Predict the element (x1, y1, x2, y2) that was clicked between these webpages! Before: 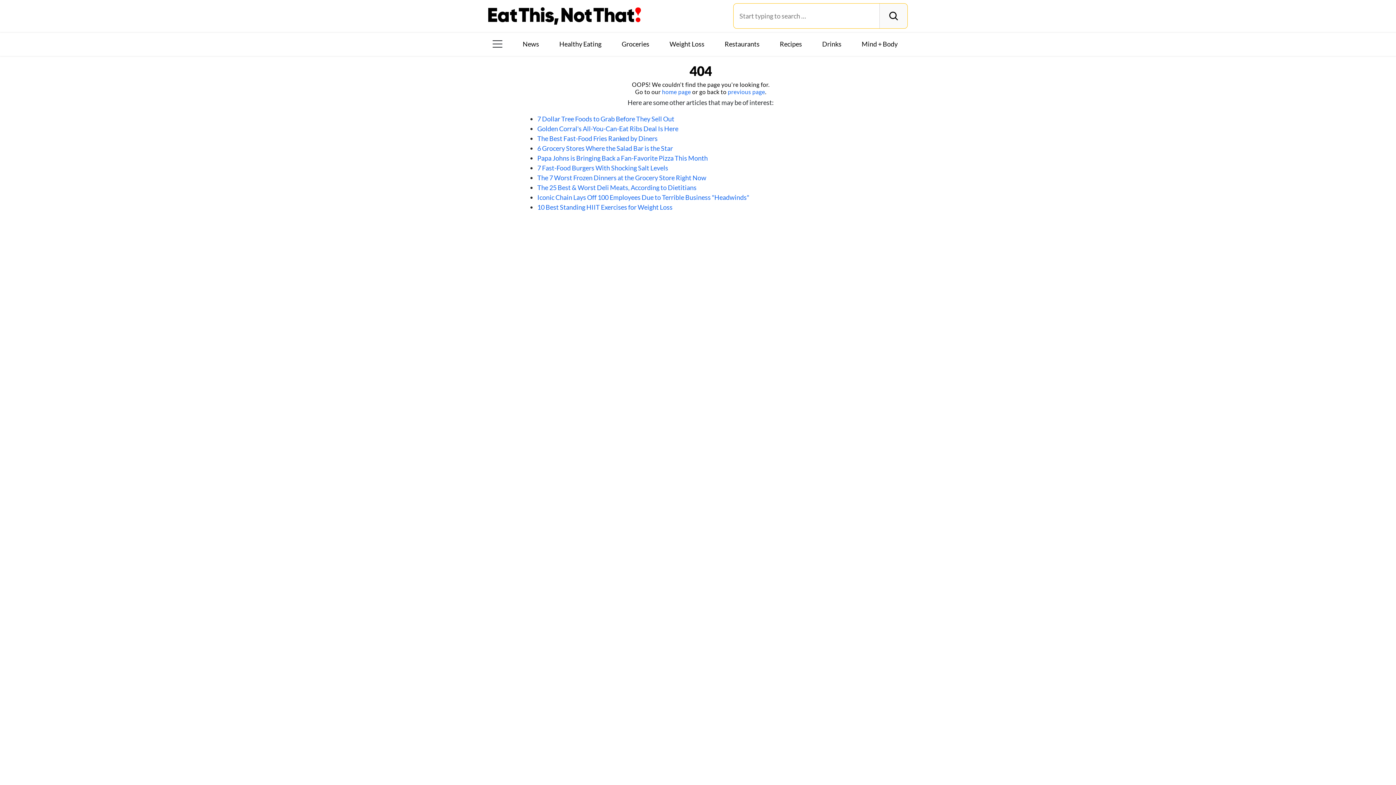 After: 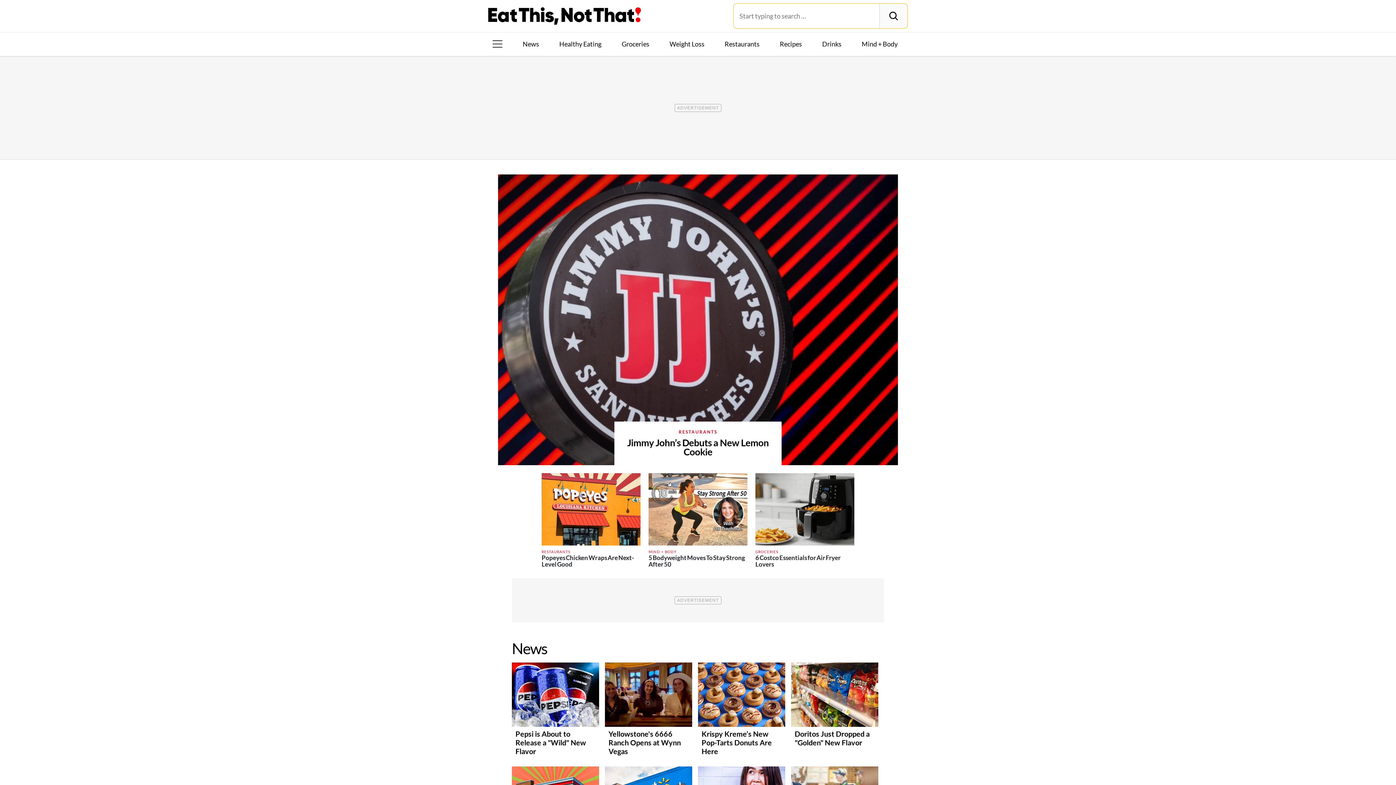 Action: bbox: (488, 7, 641, 24)